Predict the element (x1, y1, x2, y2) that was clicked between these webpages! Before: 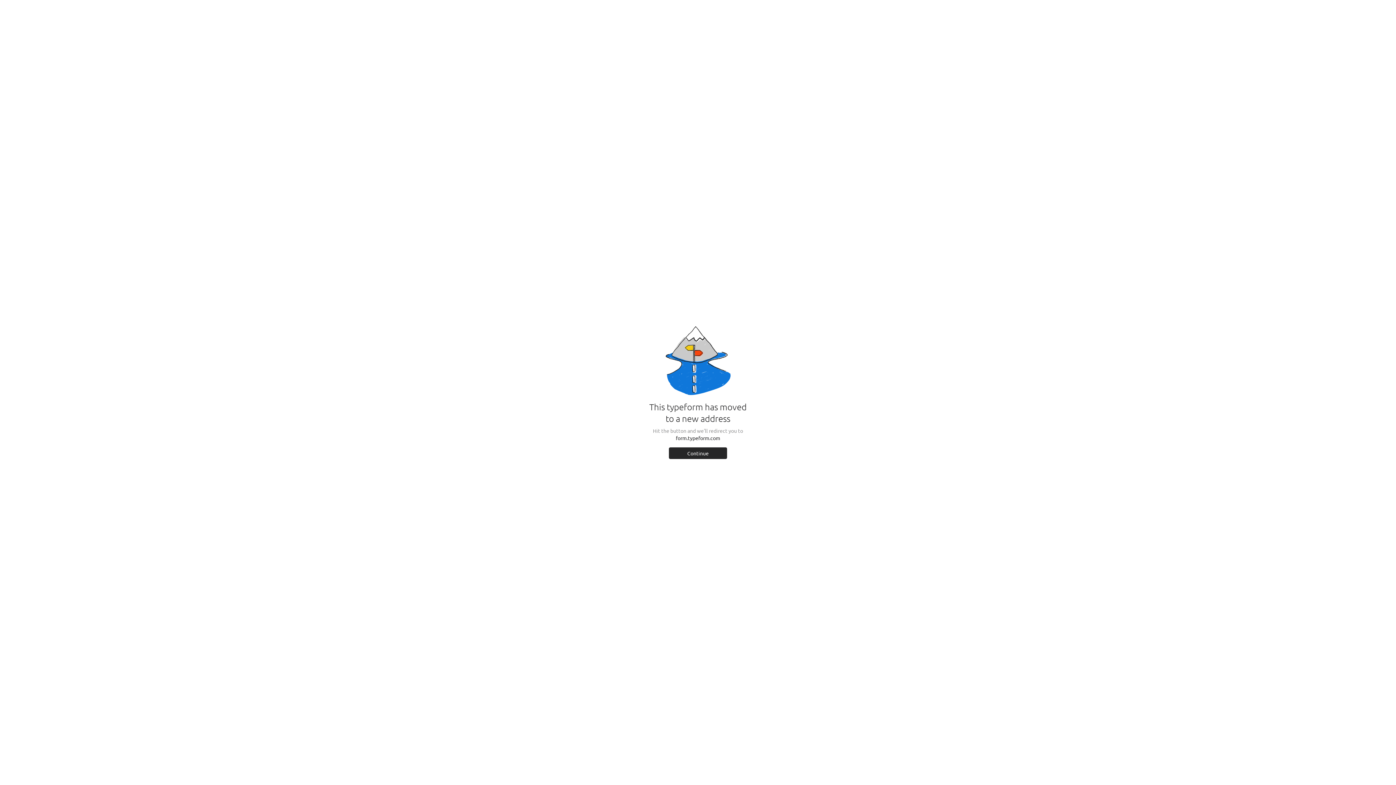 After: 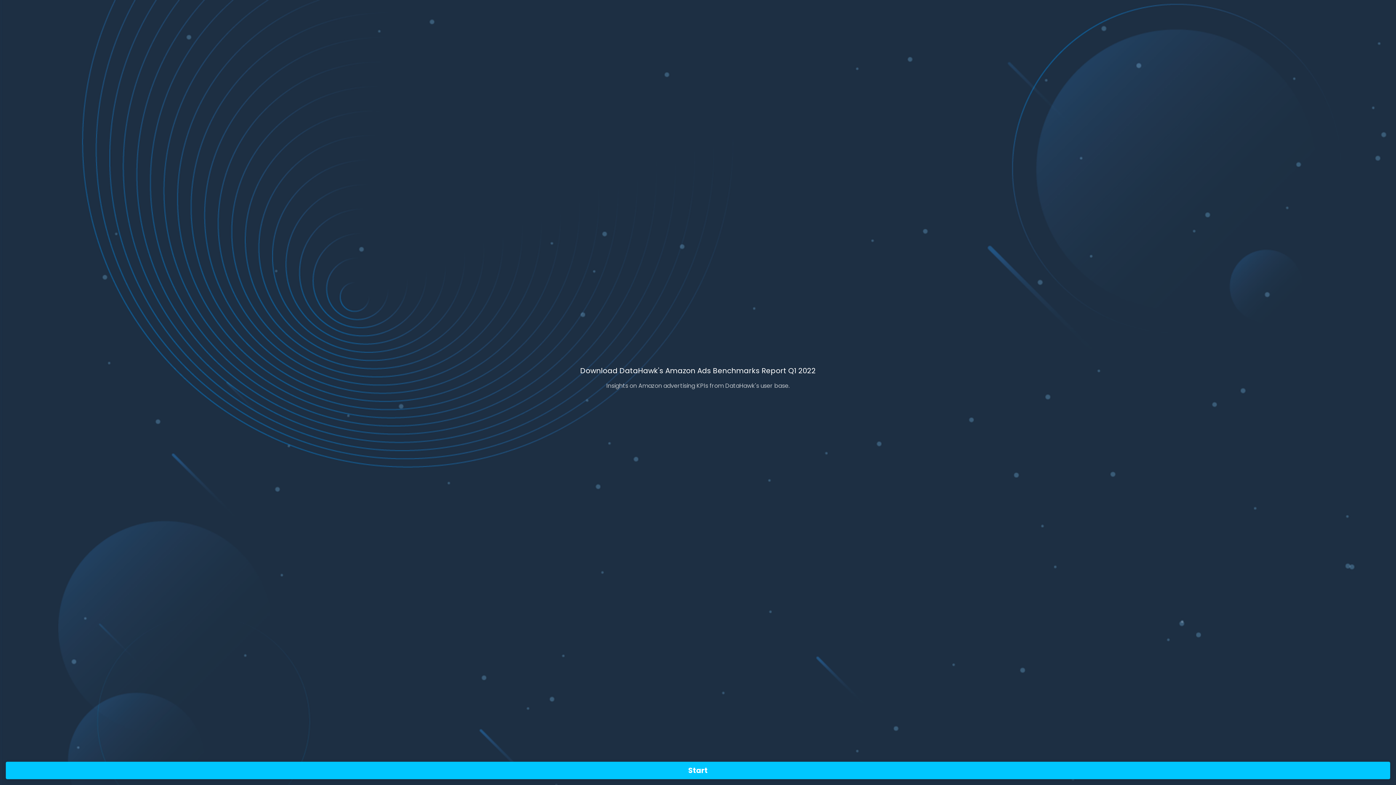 Action: label: Continue bbox: (669, 447, 727, 459)